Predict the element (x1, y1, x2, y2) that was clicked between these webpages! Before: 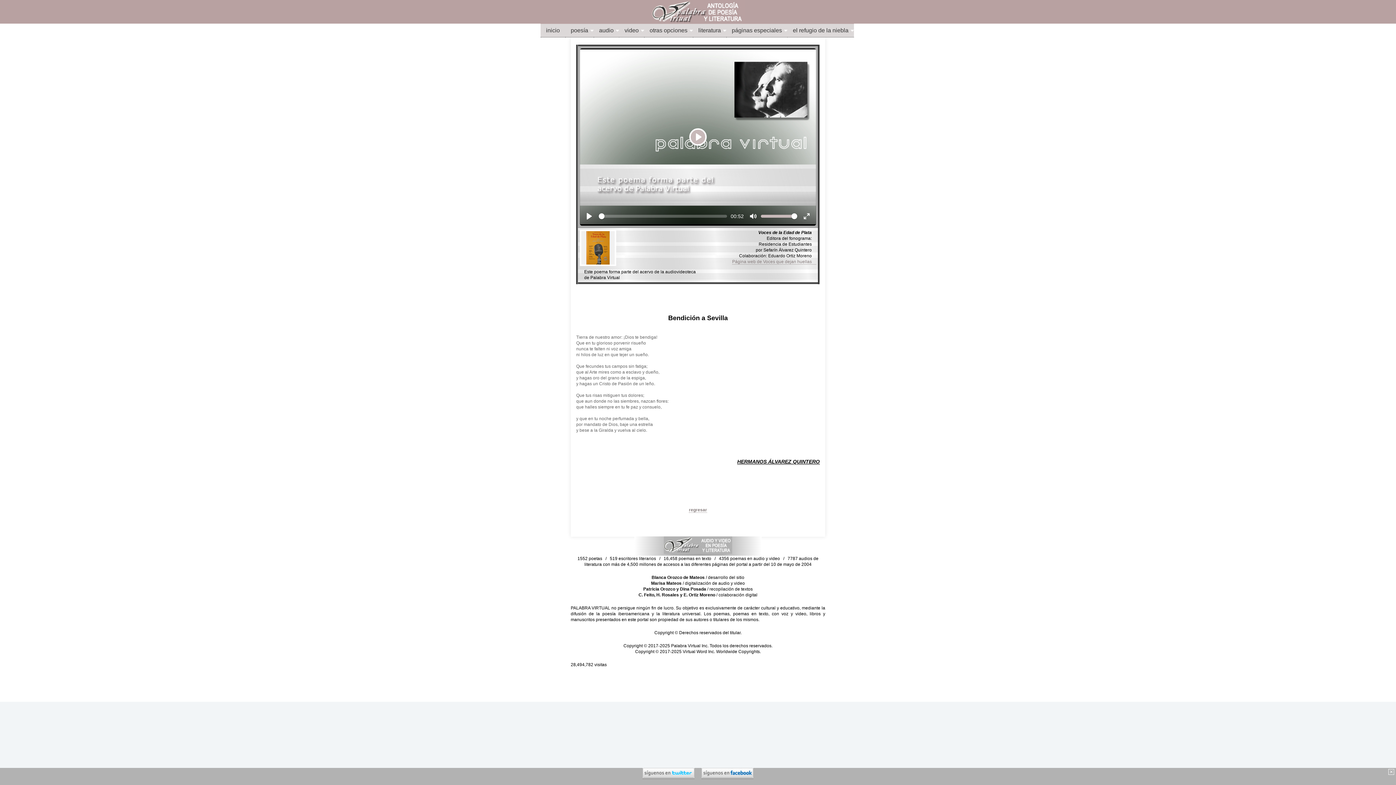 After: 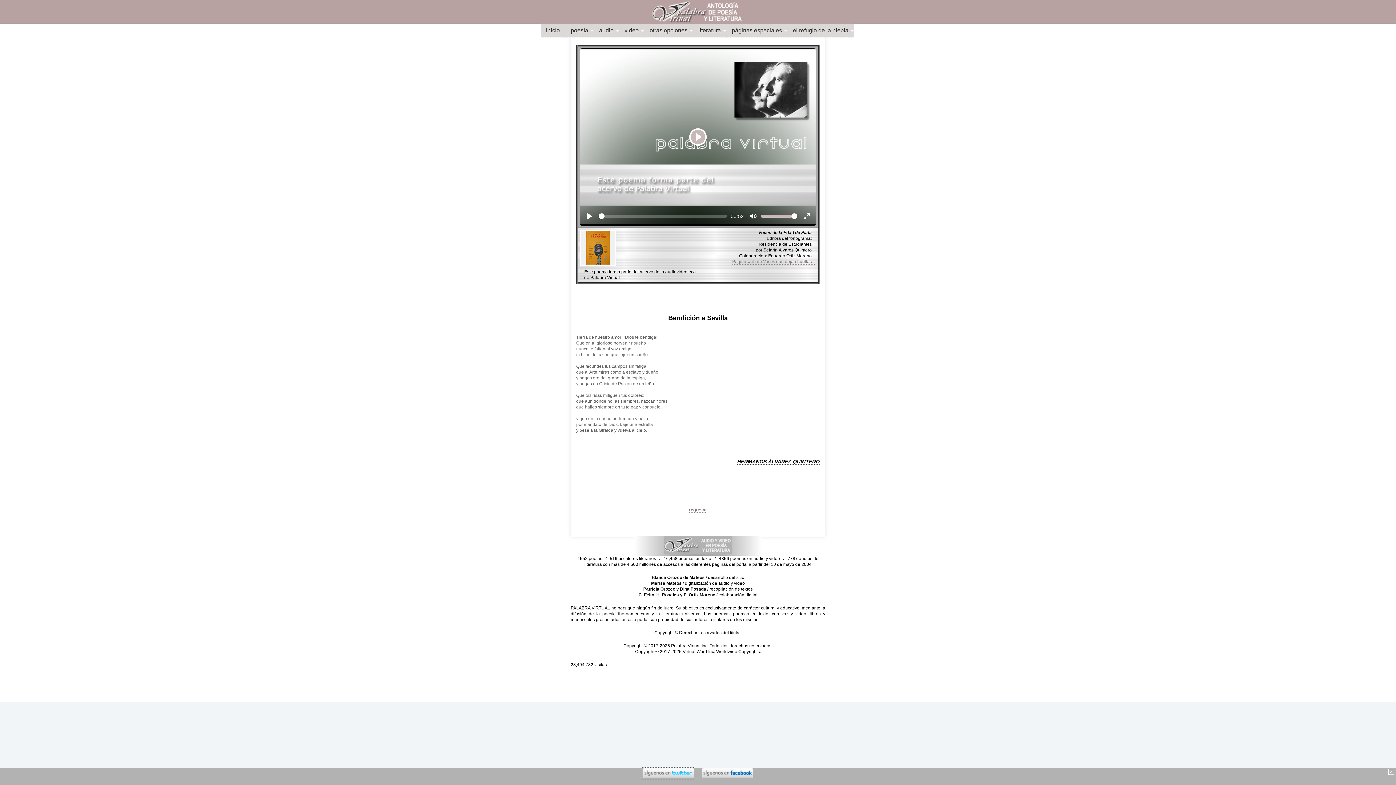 Action: bbox: (642, 773, 694, 779)